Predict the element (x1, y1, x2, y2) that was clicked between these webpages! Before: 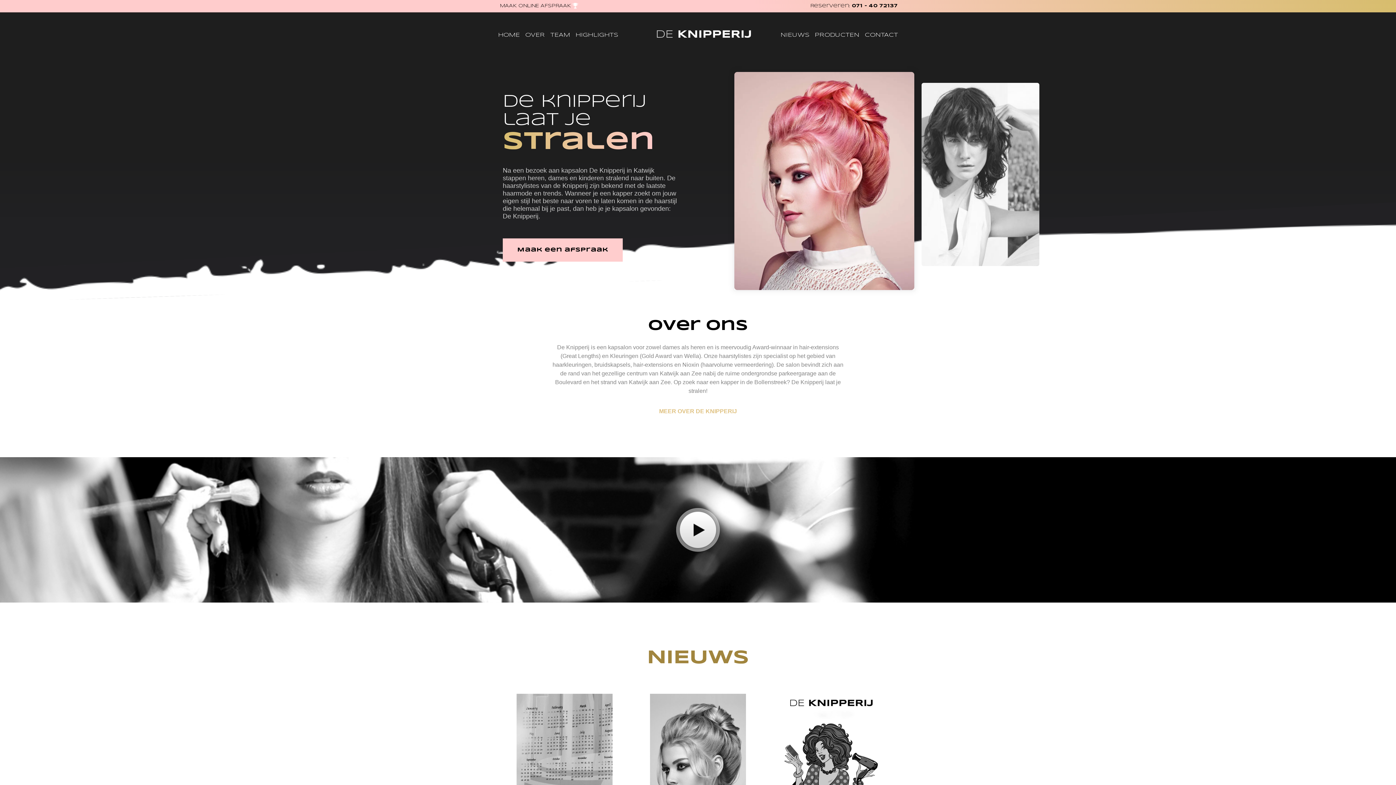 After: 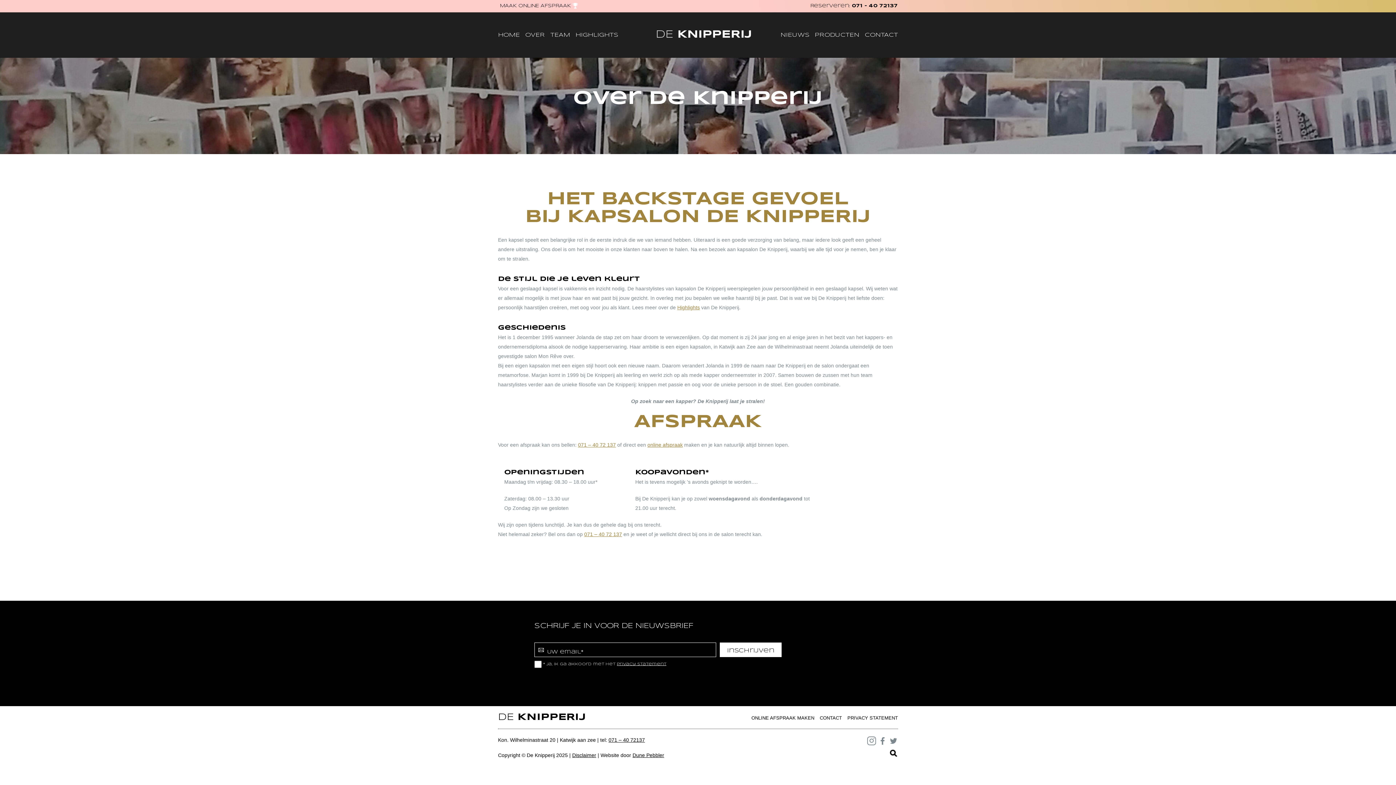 Action: label: OVER bbox: (525, 30, 545, 40)